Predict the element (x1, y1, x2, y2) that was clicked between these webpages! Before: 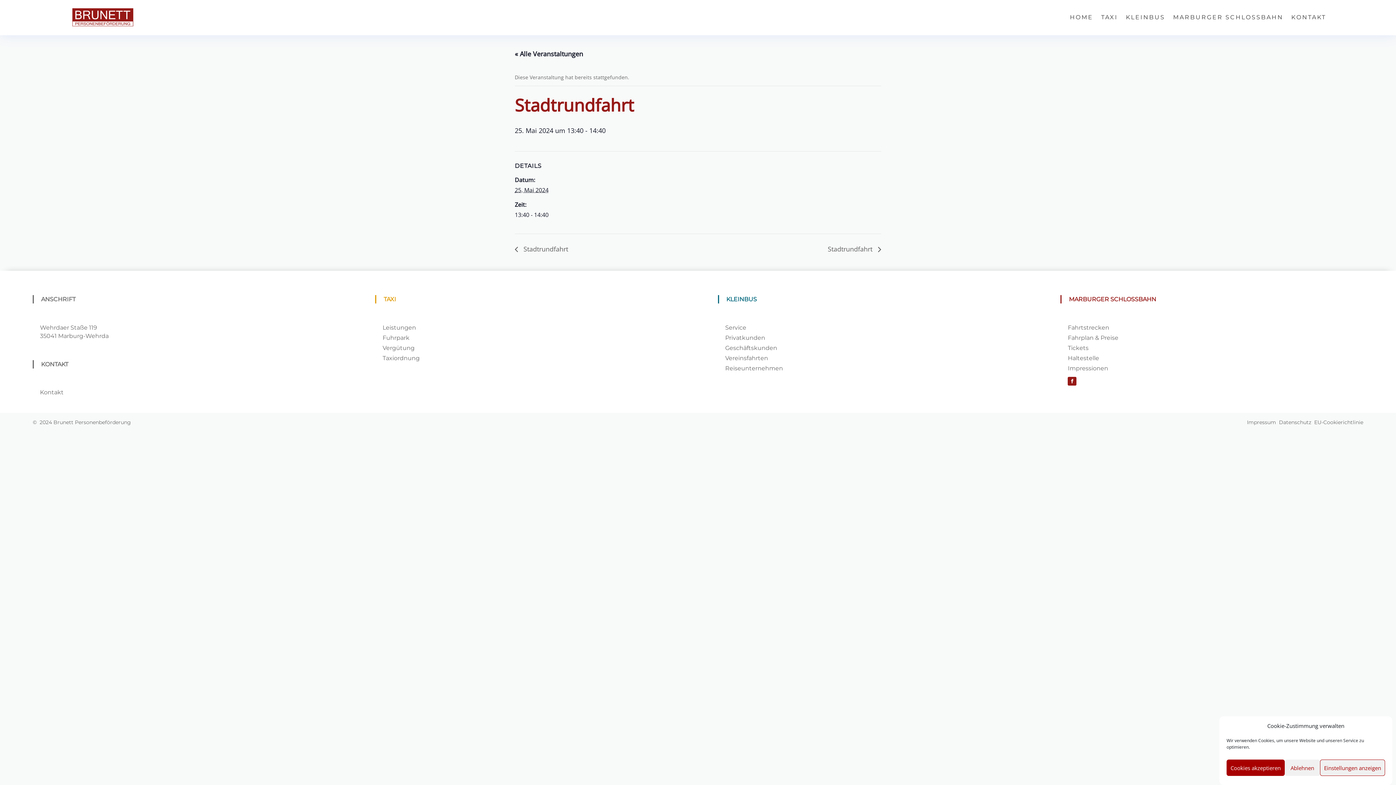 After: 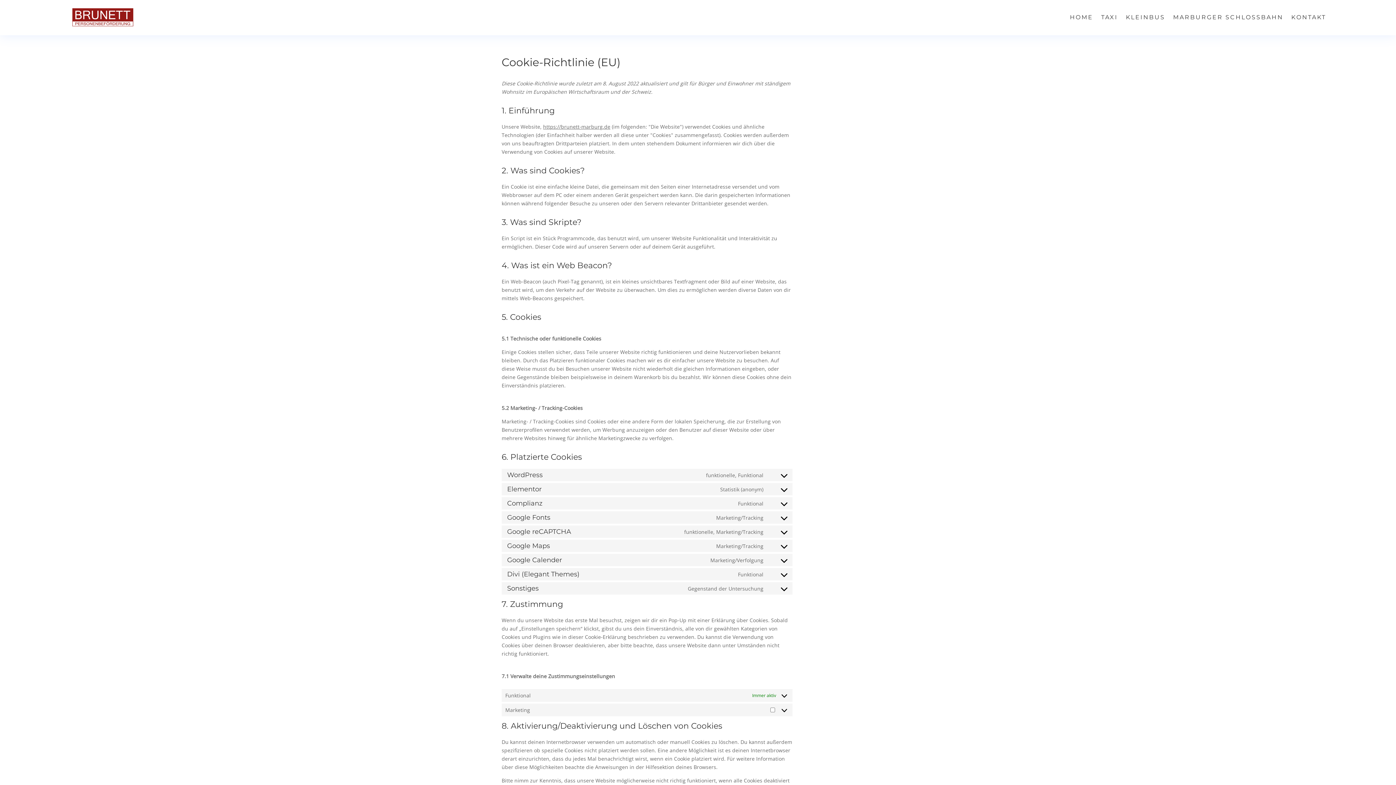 Action: bbox: (1279, 419, 1311, 425) label: Datenschutz